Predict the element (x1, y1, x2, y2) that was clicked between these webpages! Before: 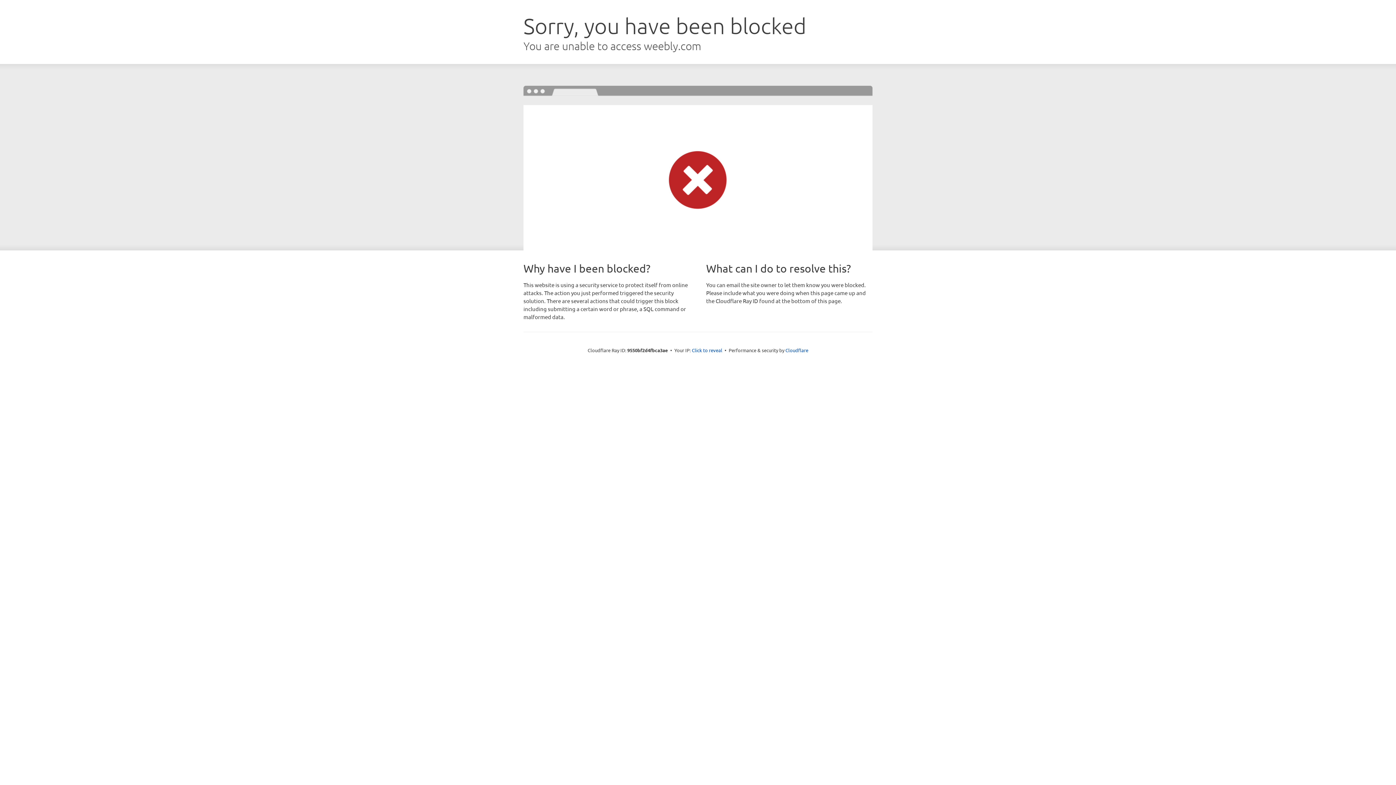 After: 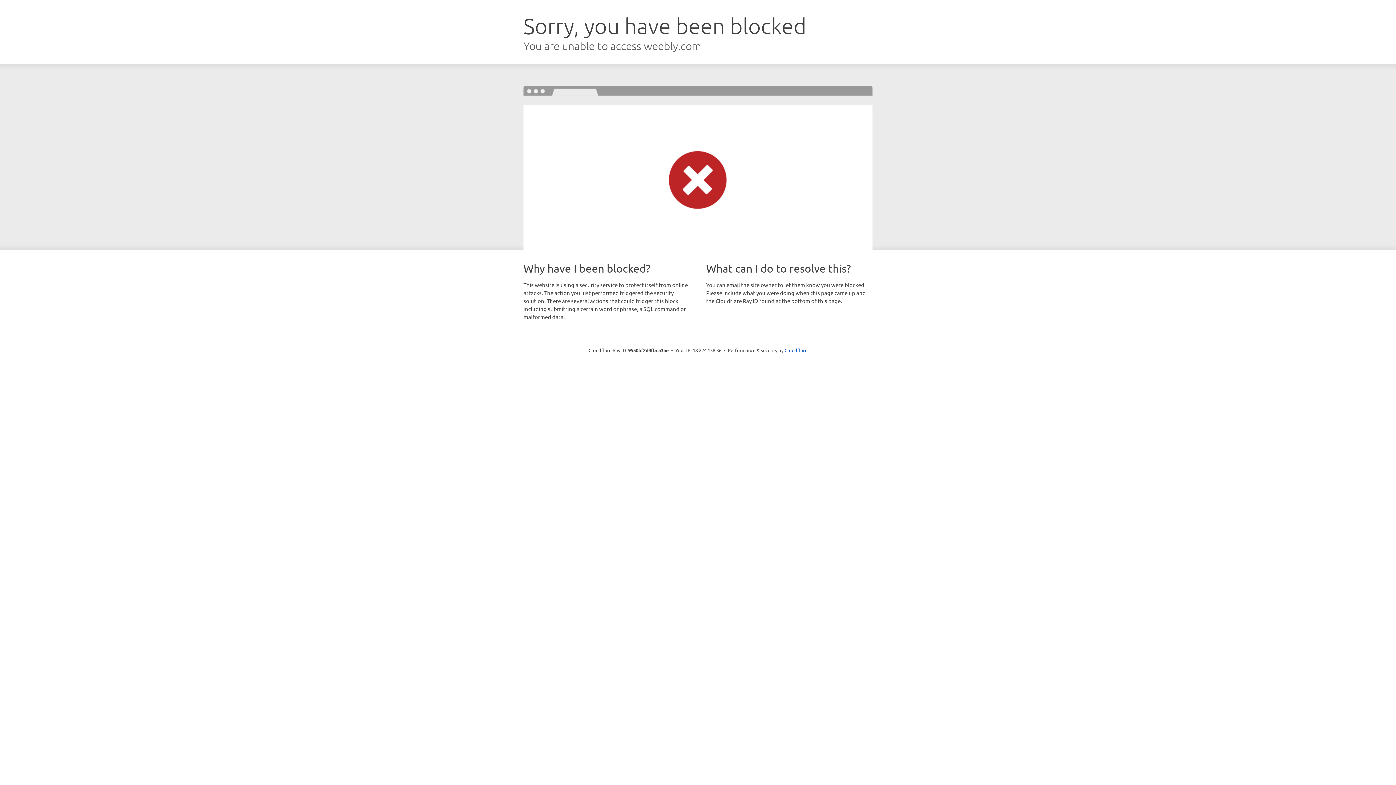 Action: bbox: (692, 346, 722, 353) label: Click to reveal